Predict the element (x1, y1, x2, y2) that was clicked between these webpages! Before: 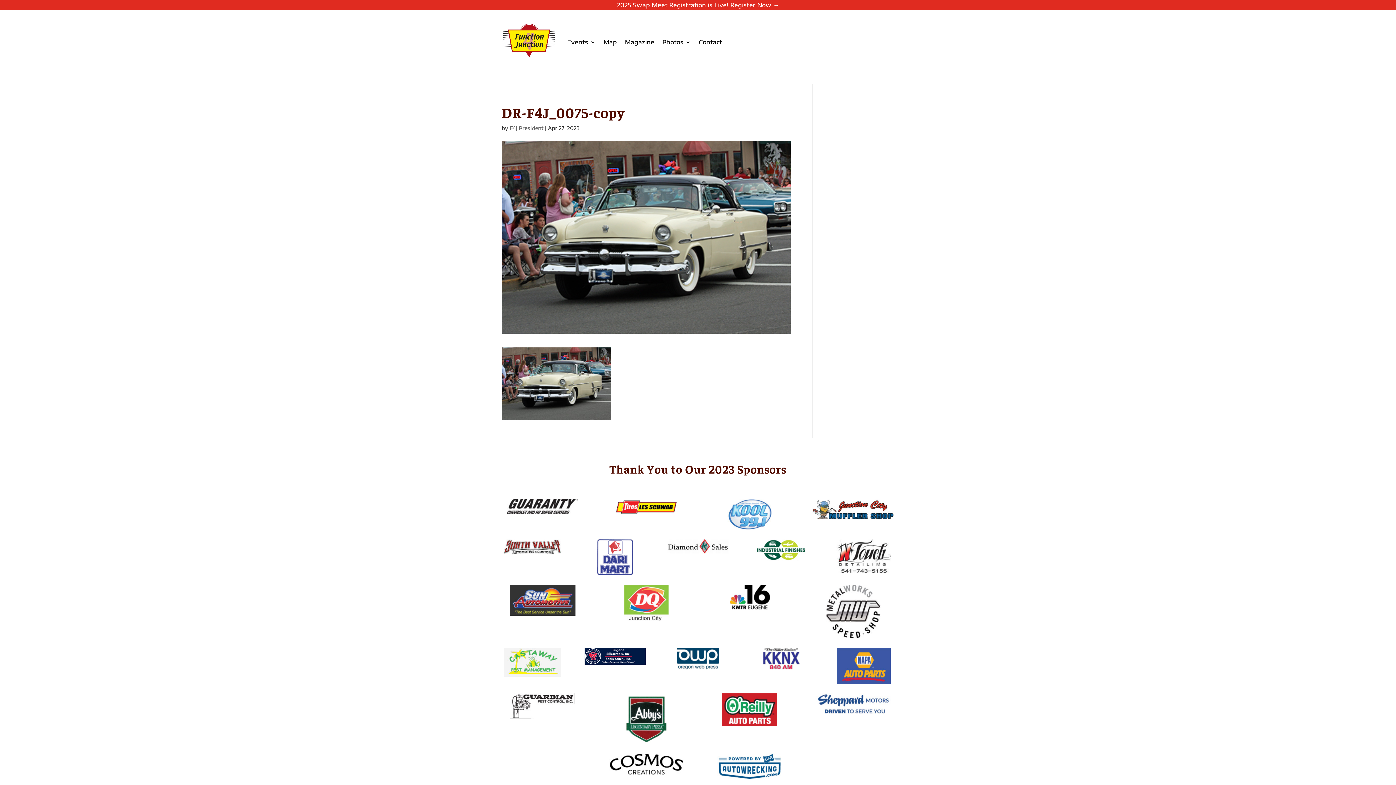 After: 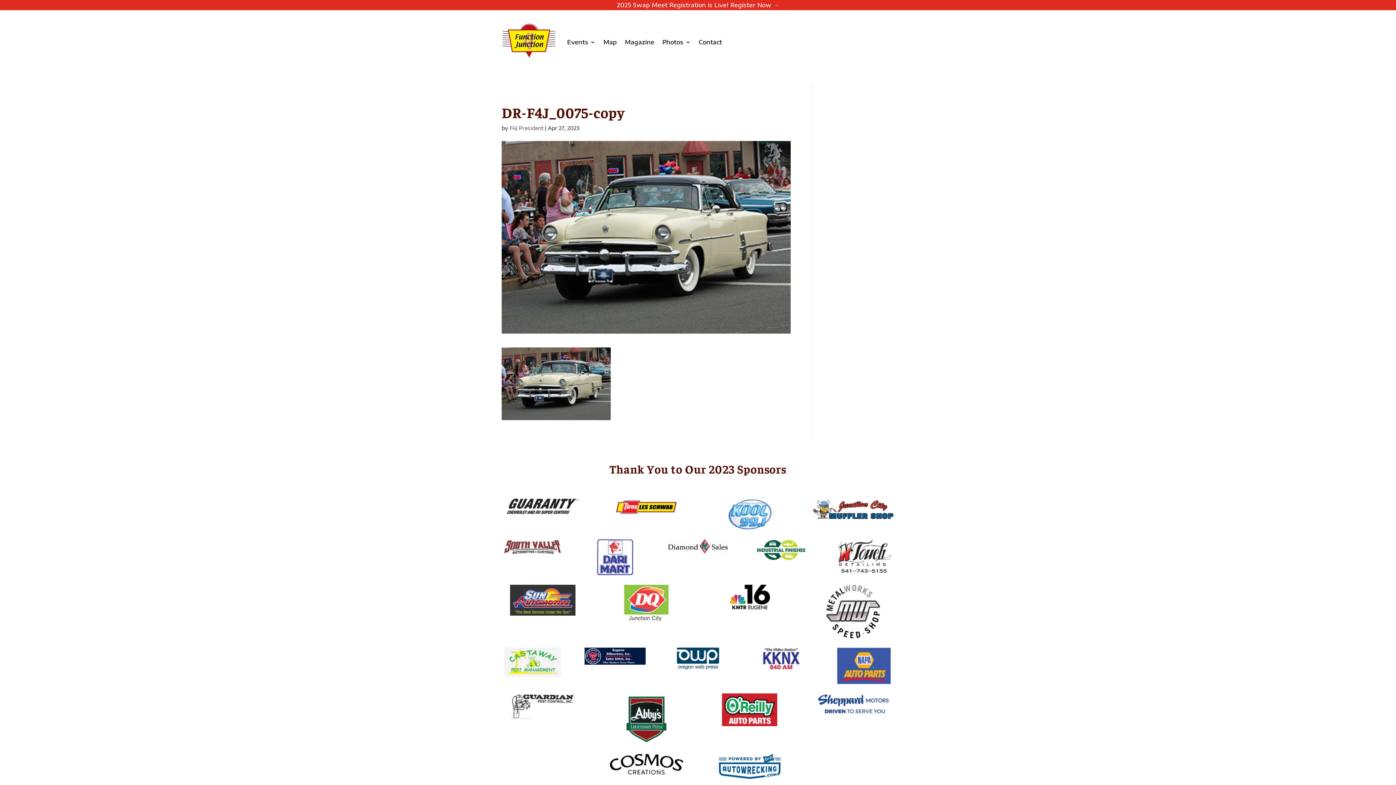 Action: bbox: (510, 713, 574, 720)